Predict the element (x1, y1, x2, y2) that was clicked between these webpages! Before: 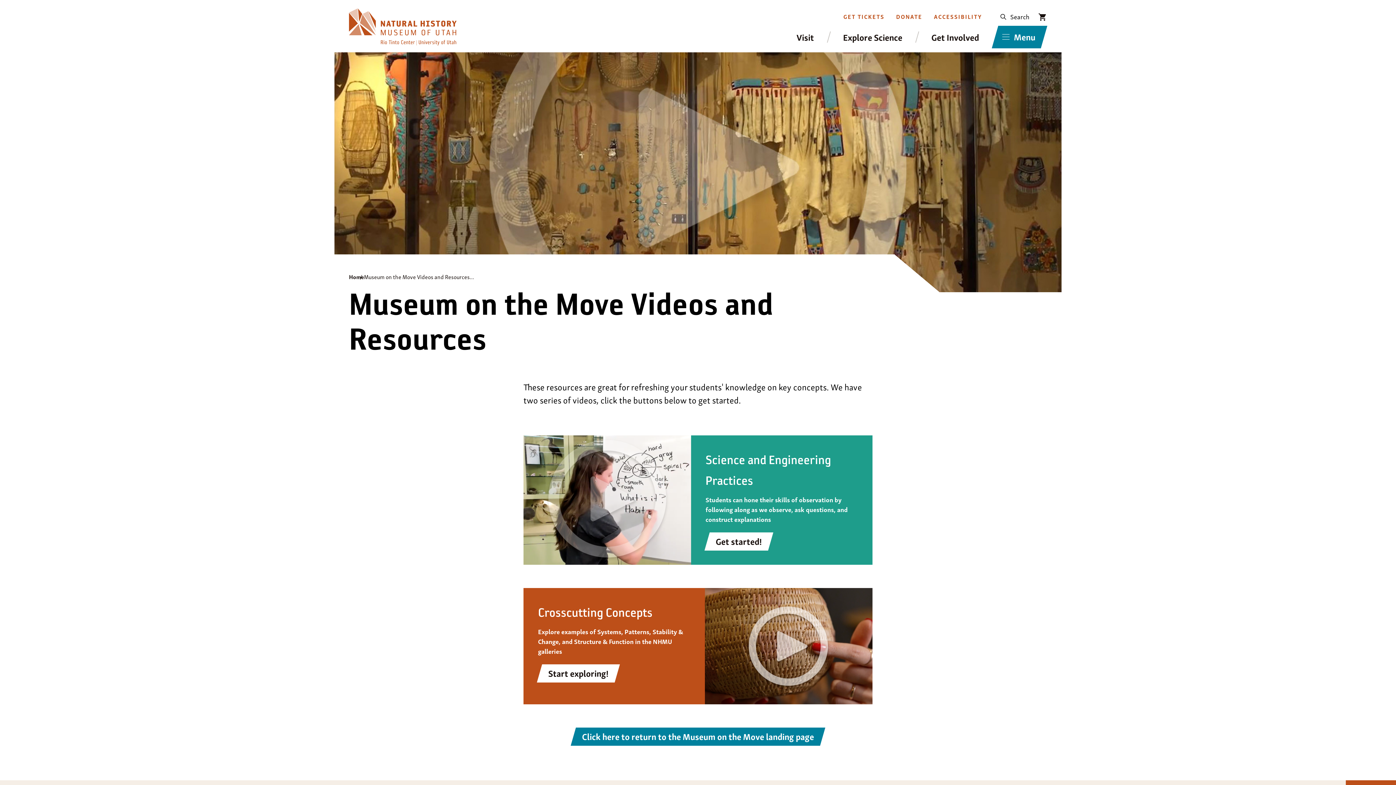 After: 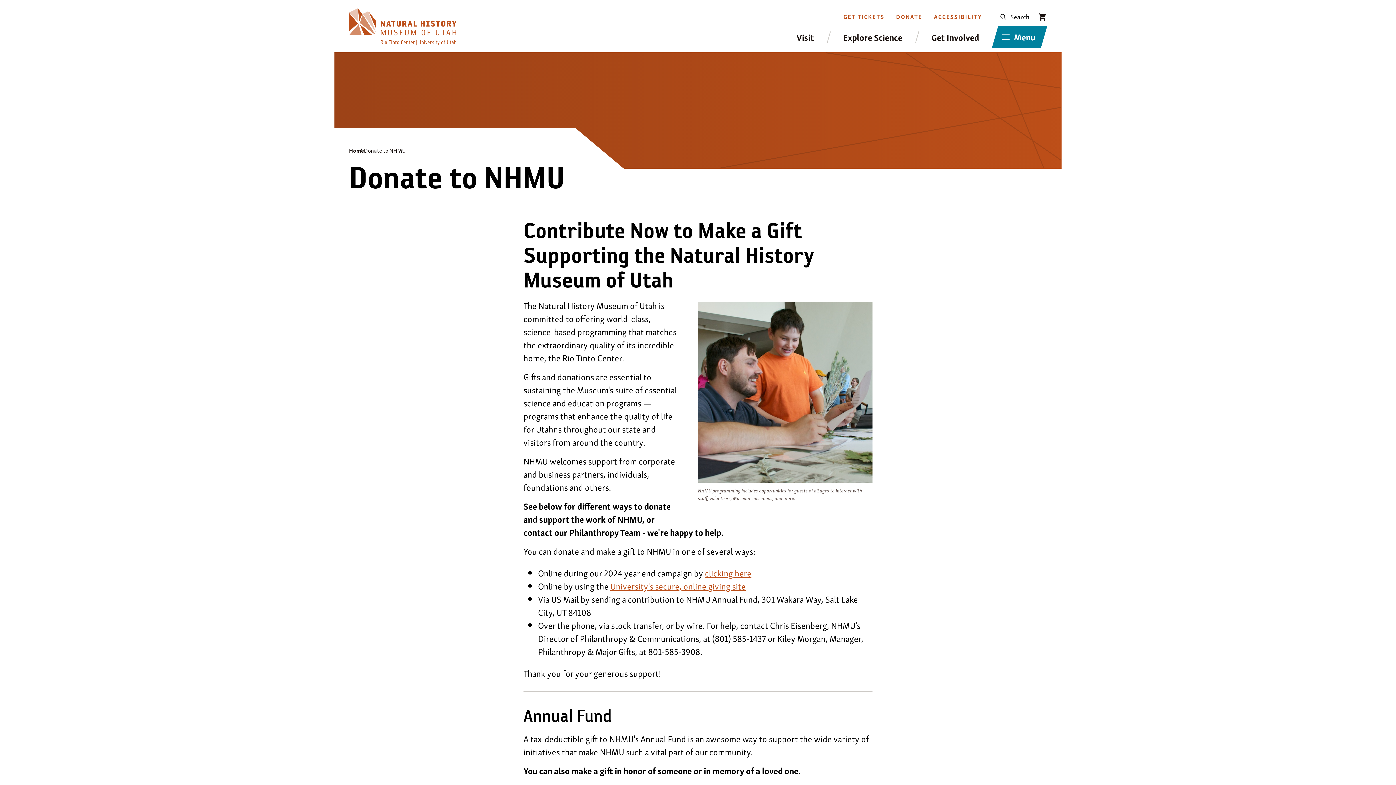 Action: label: DONATE bbox: (896, 8, 922, 24)